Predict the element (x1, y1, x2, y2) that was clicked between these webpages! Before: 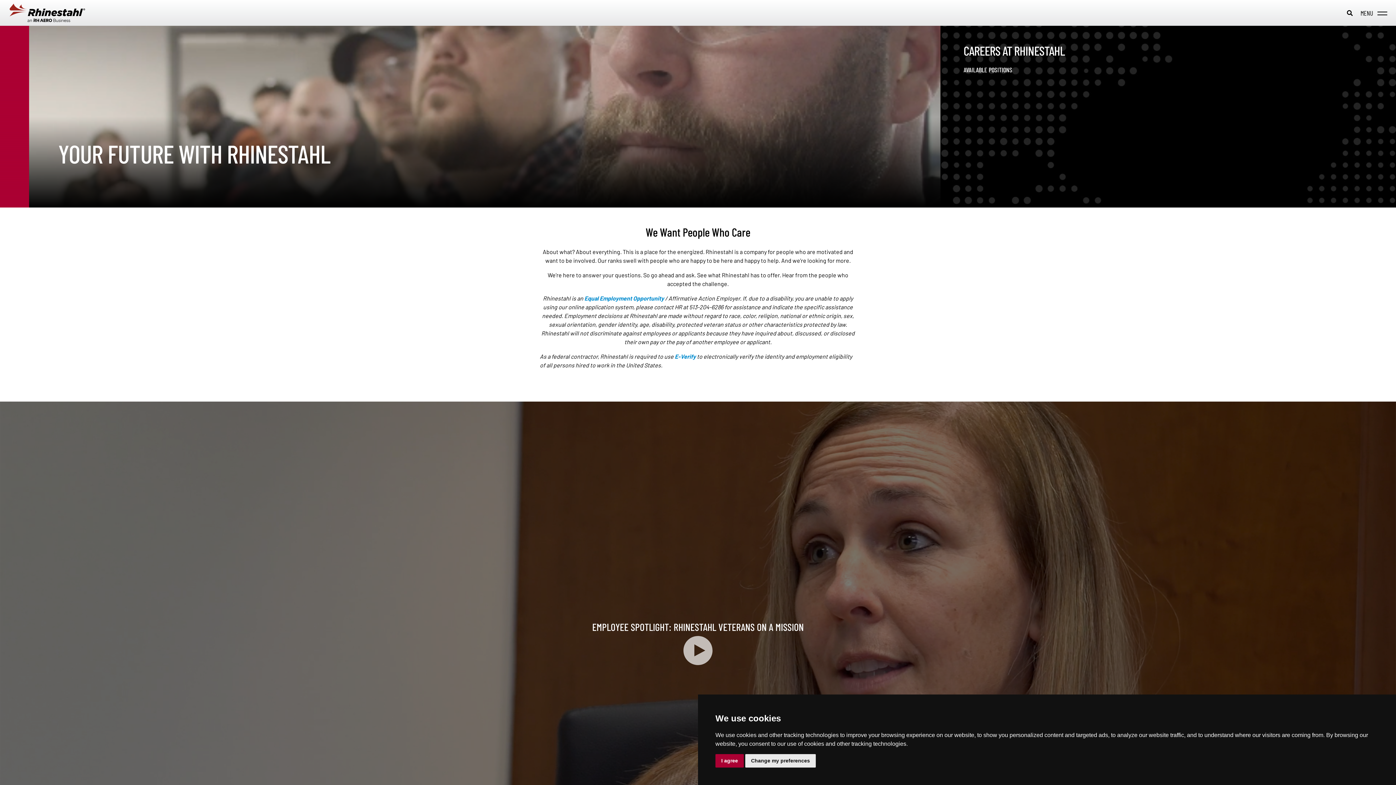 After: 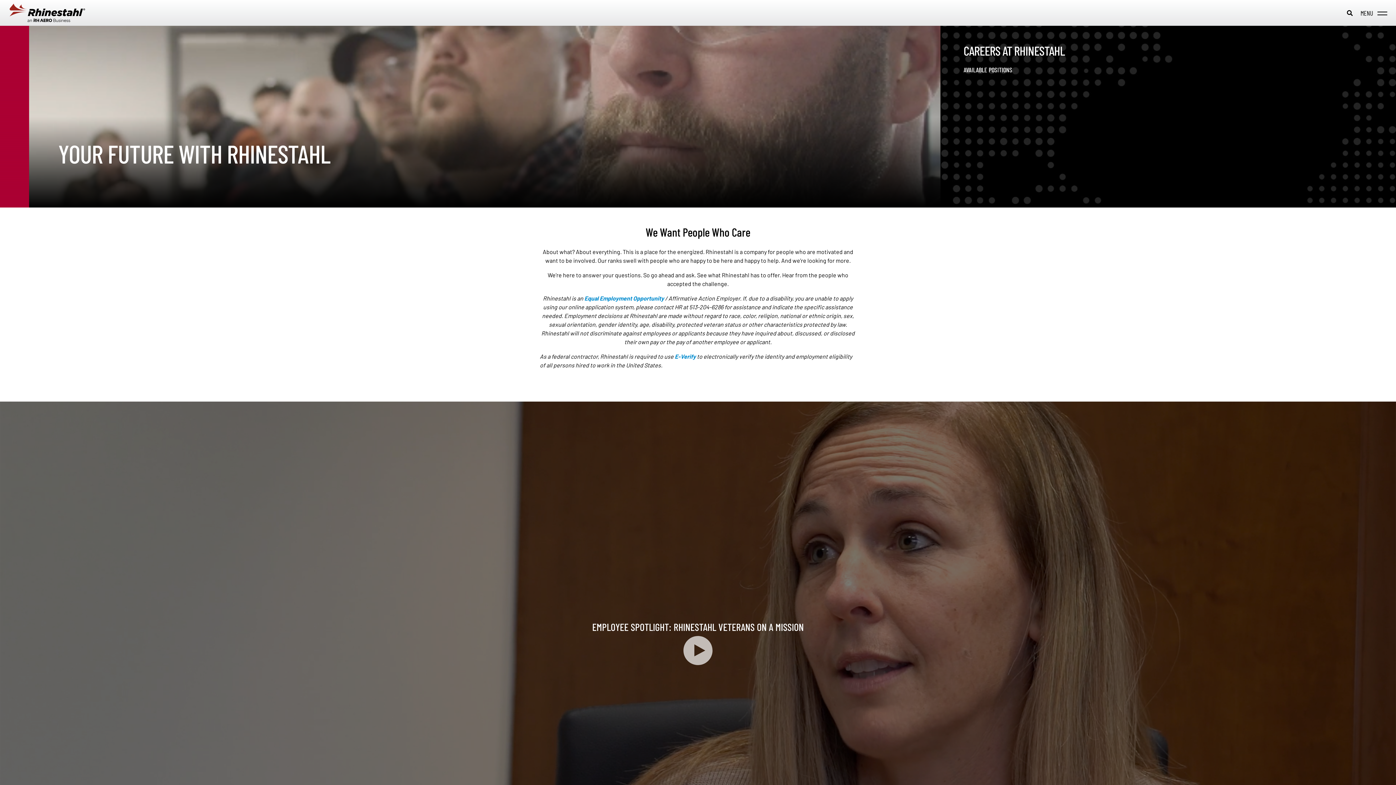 Action: bbox: (715, 754, 744, 768) label: I agree